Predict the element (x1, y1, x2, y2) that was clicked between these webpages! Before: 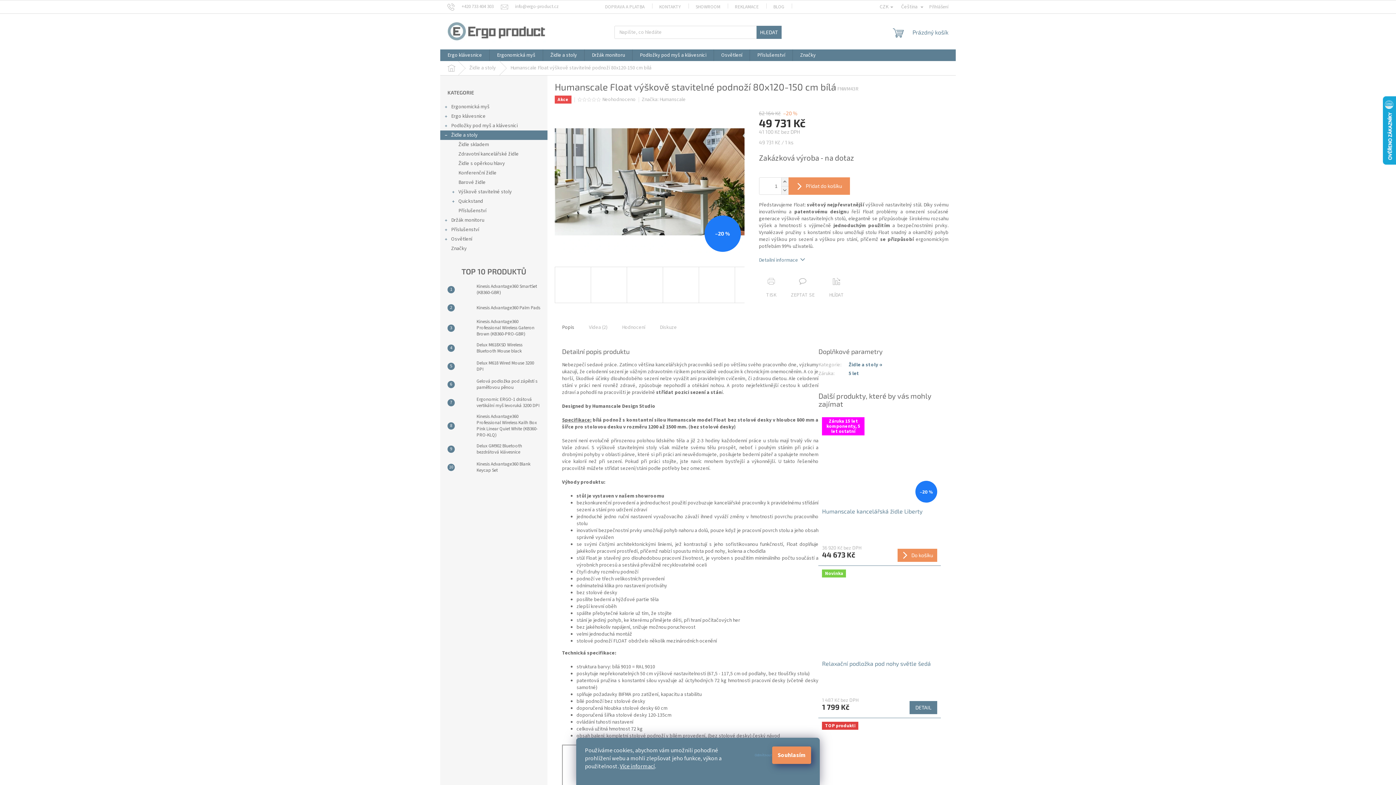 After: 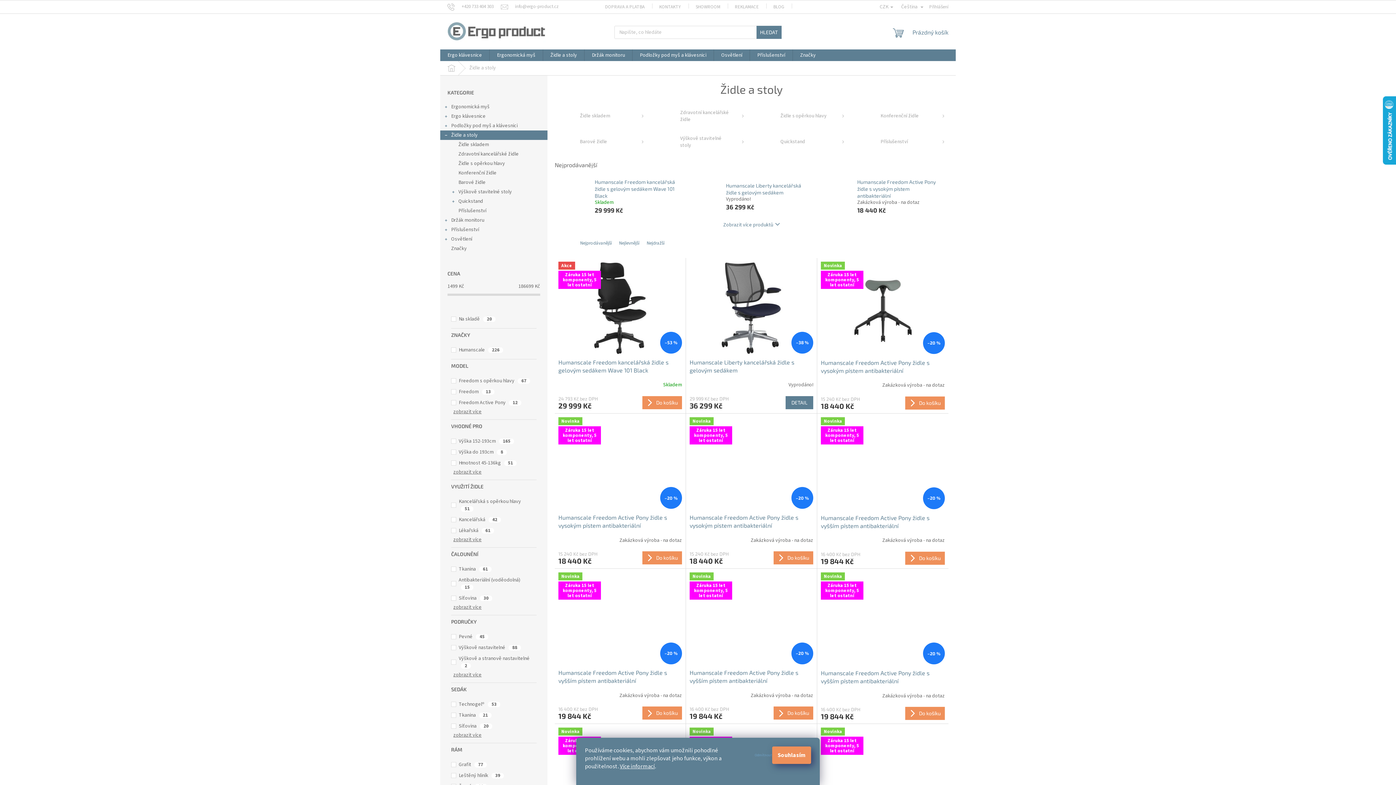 Action: bbox: (462, 61, 503, 75) label: Židle a stoly